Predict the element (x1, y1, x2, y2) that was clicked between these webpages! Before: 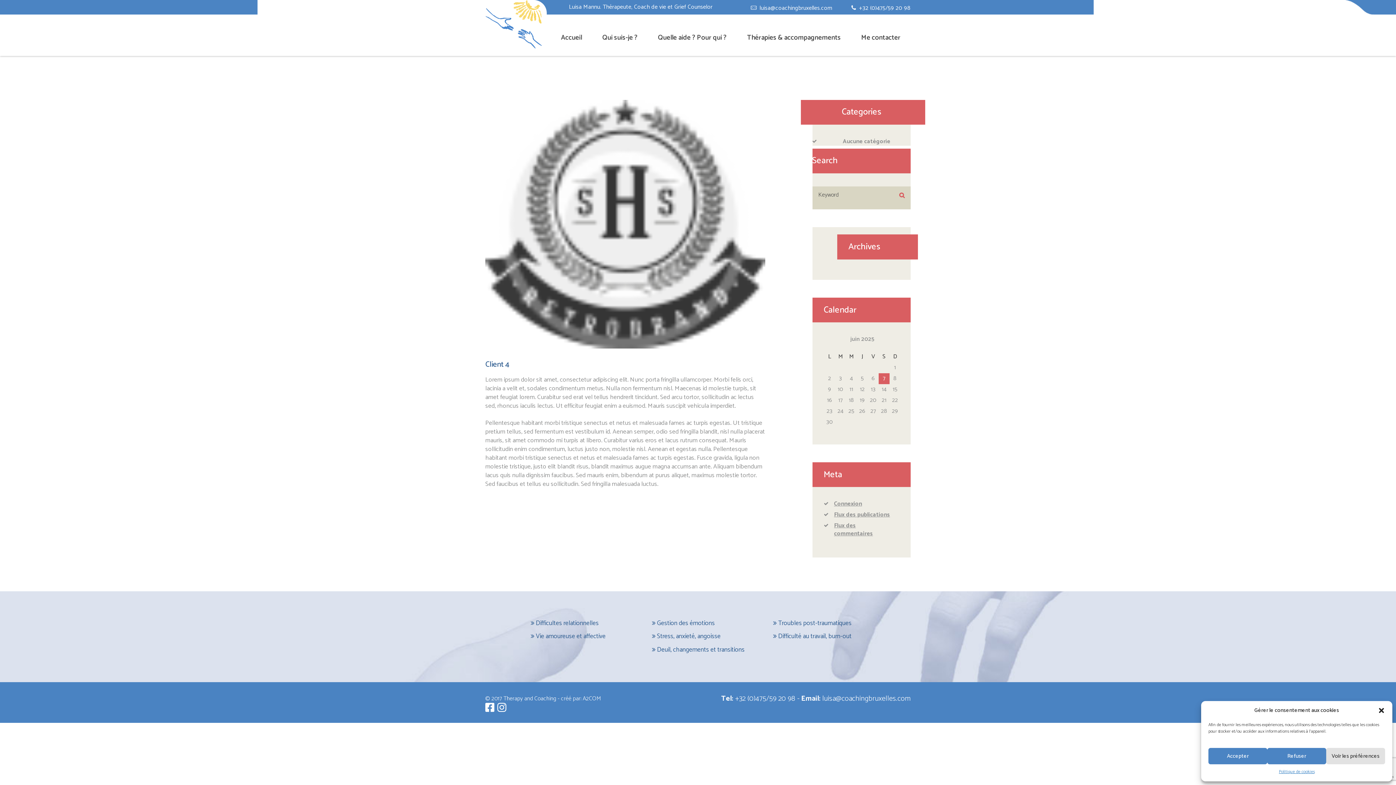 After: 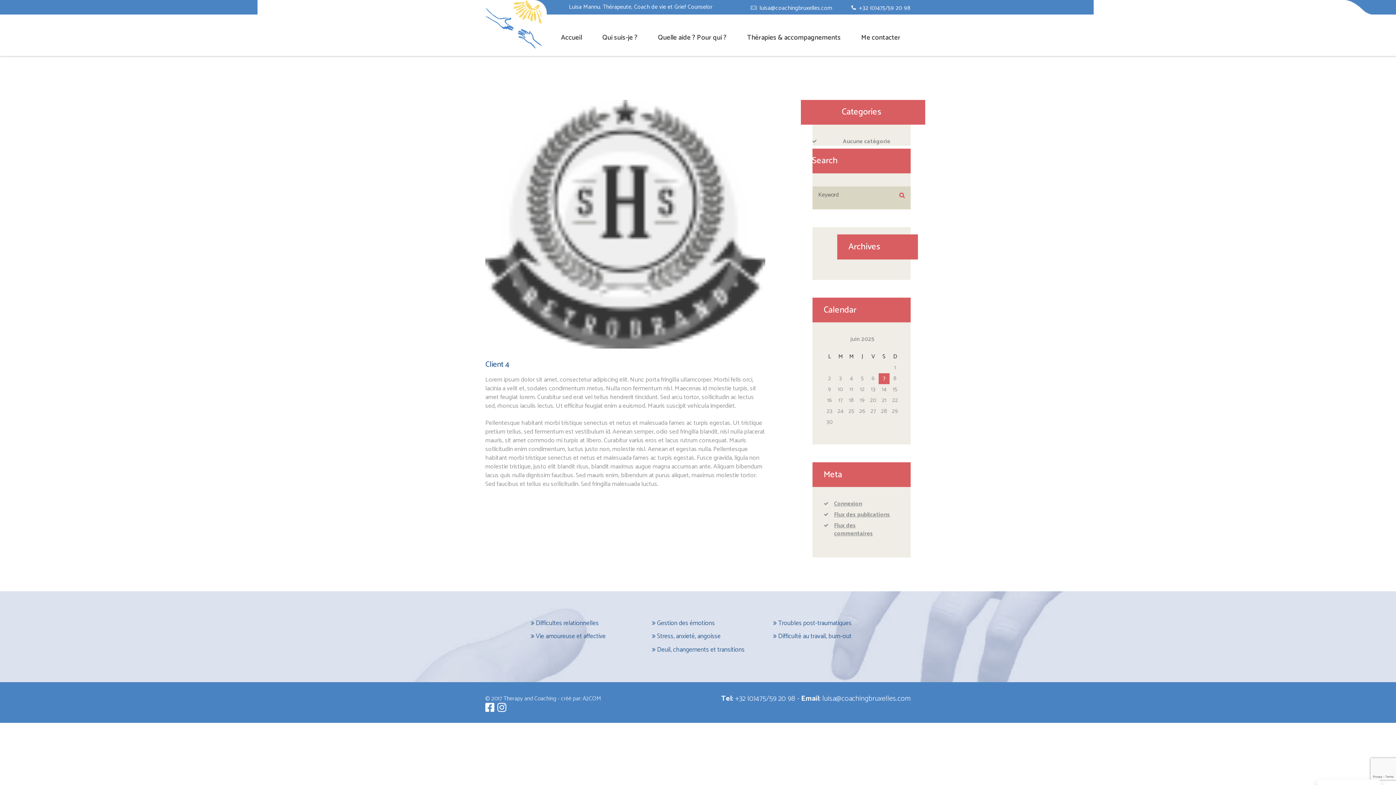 Action: bbox: (1378, 707, 1385, 714) label: Fermer la boîte de dialogue